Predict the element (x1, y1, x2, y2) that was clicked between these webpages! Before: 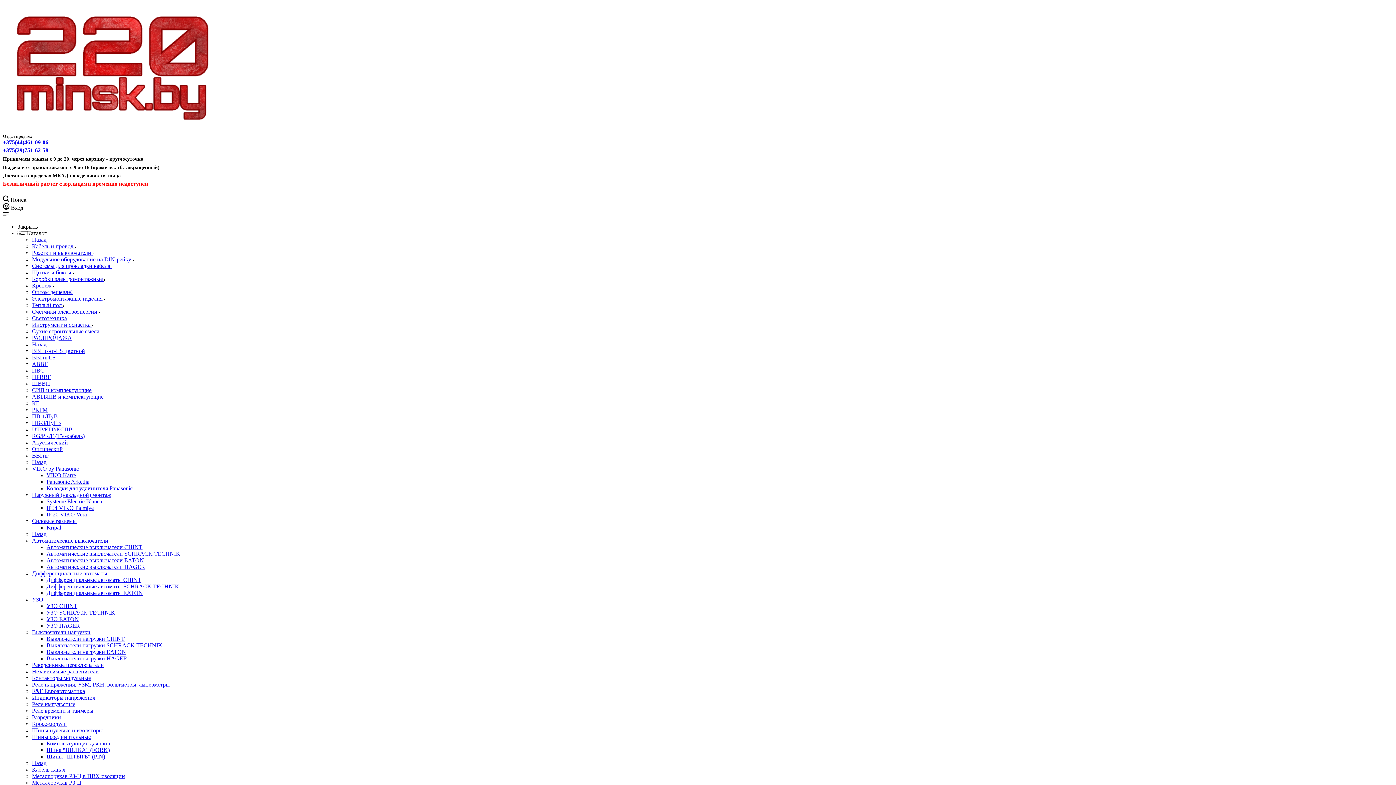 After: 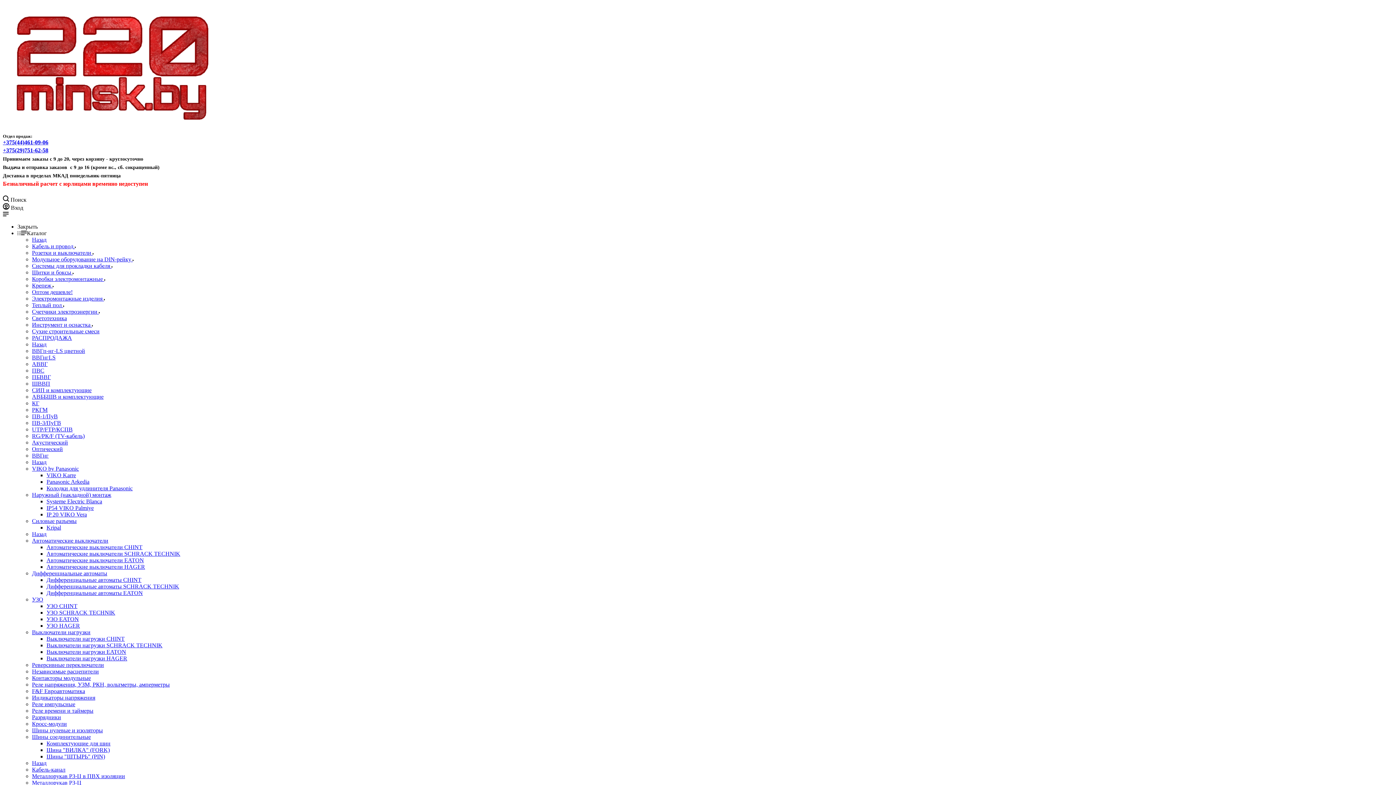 Action: bbox: (46, 753, 105, 759) label: Шины "ШТЫРЬ" (PIN)